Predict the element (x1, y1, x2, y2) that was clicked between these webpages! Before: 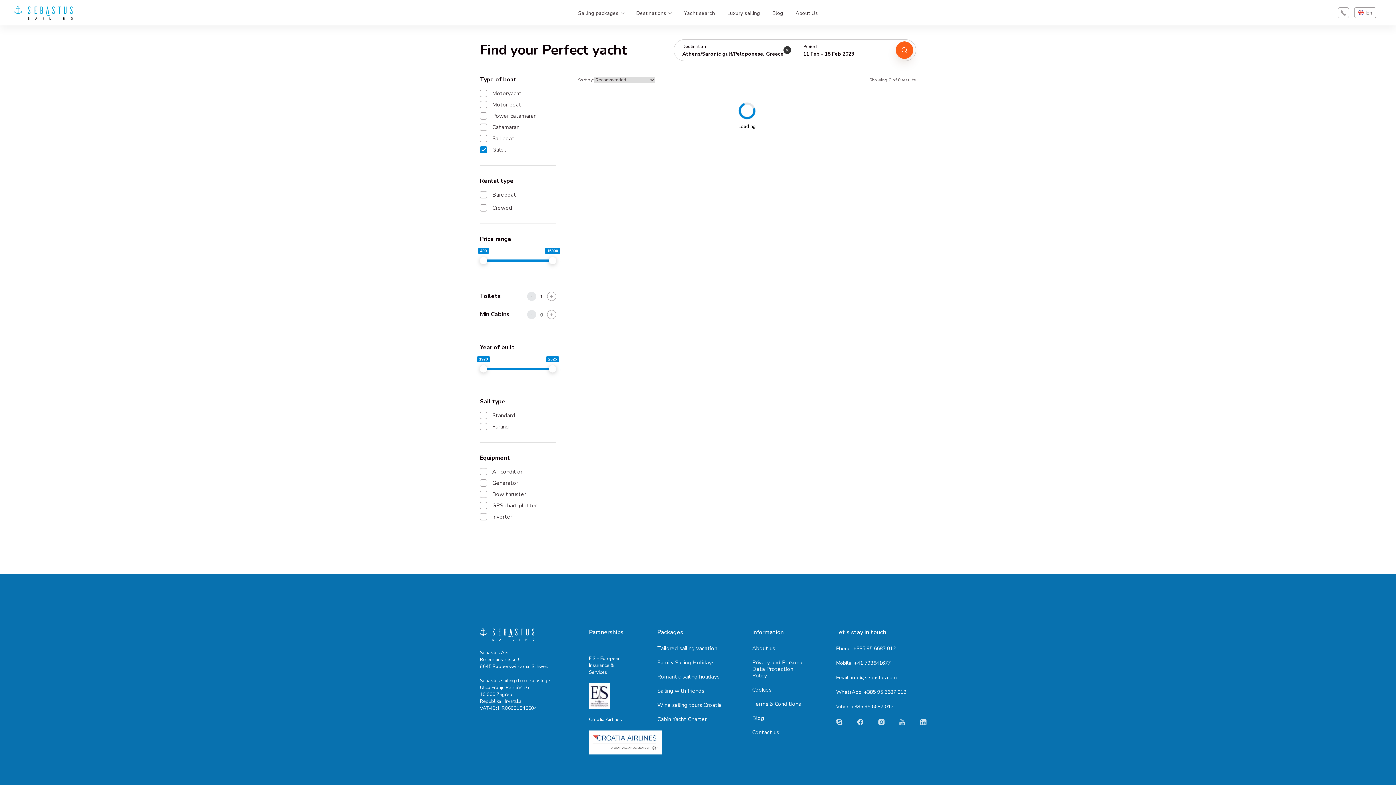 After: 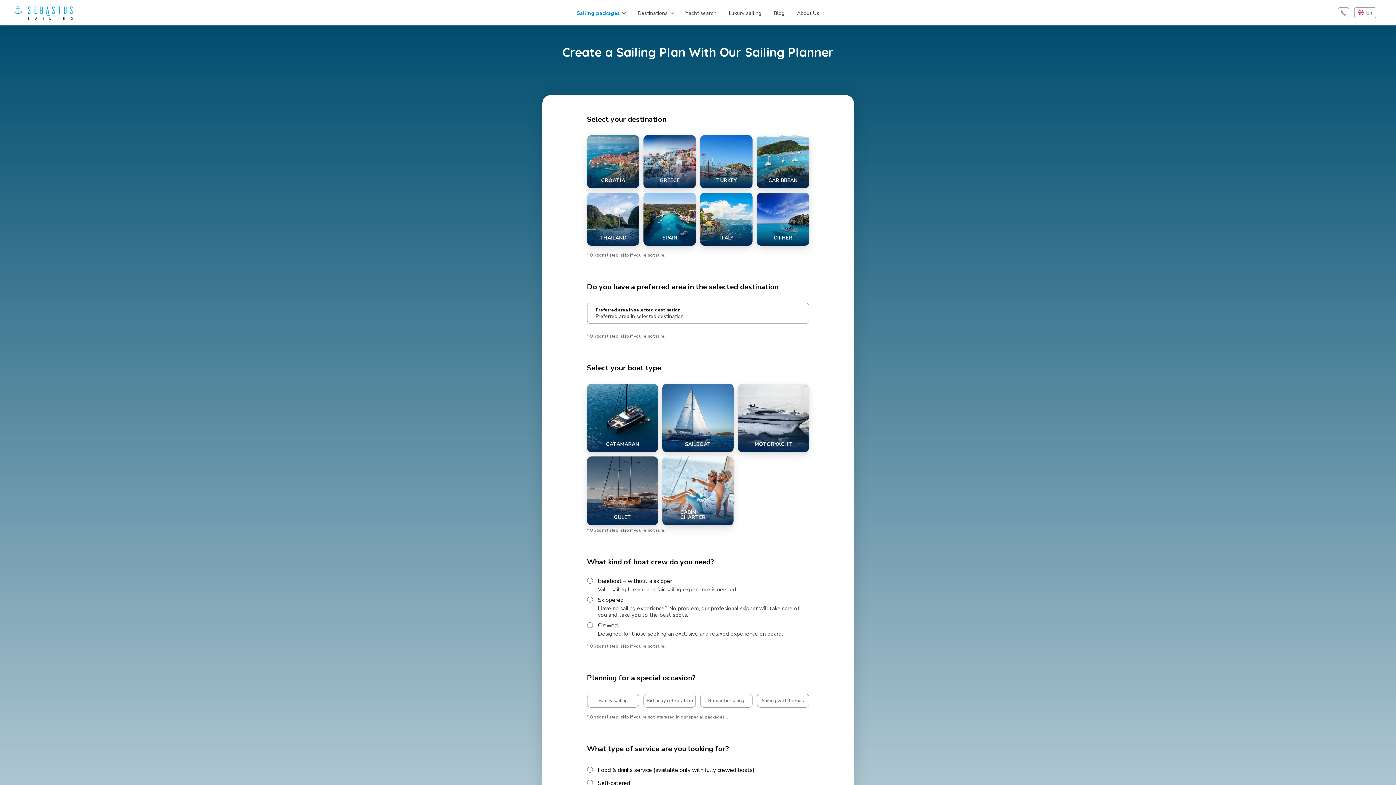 Action: label: Tailored sailing vacation bbox: (657, 645, 723, 652)